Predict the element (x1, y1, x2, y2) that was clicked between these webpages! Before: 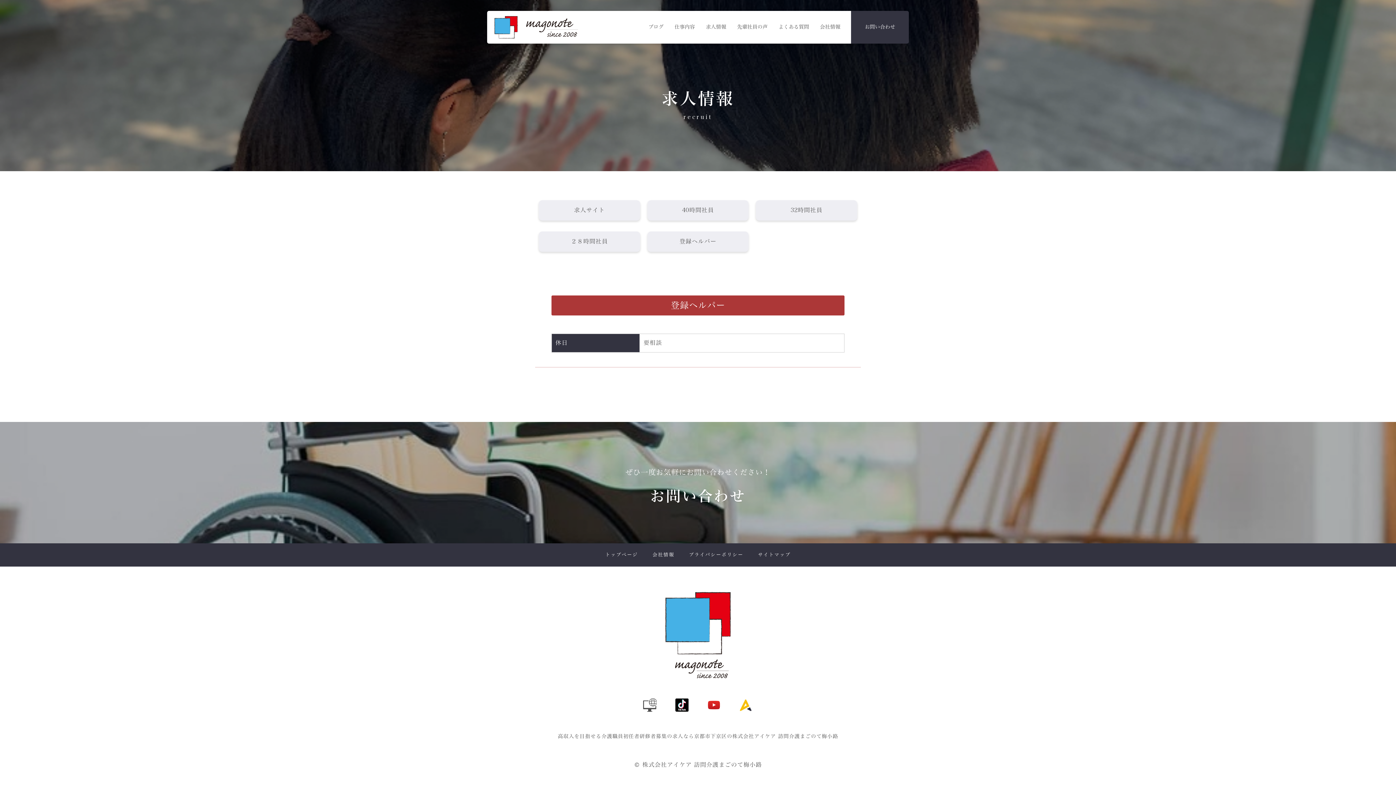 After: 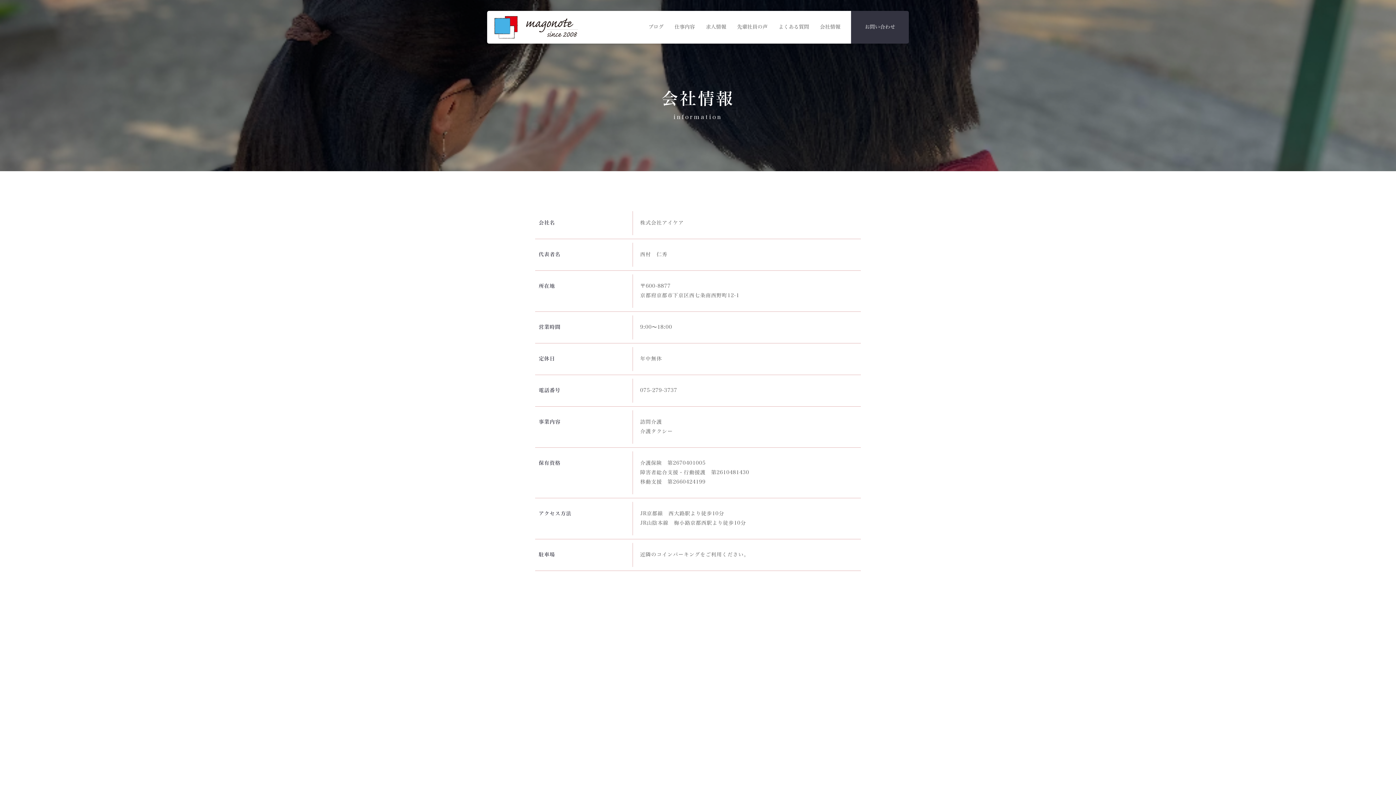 Action: label: 会社情報 bbox: (652, 552, 674, 557)